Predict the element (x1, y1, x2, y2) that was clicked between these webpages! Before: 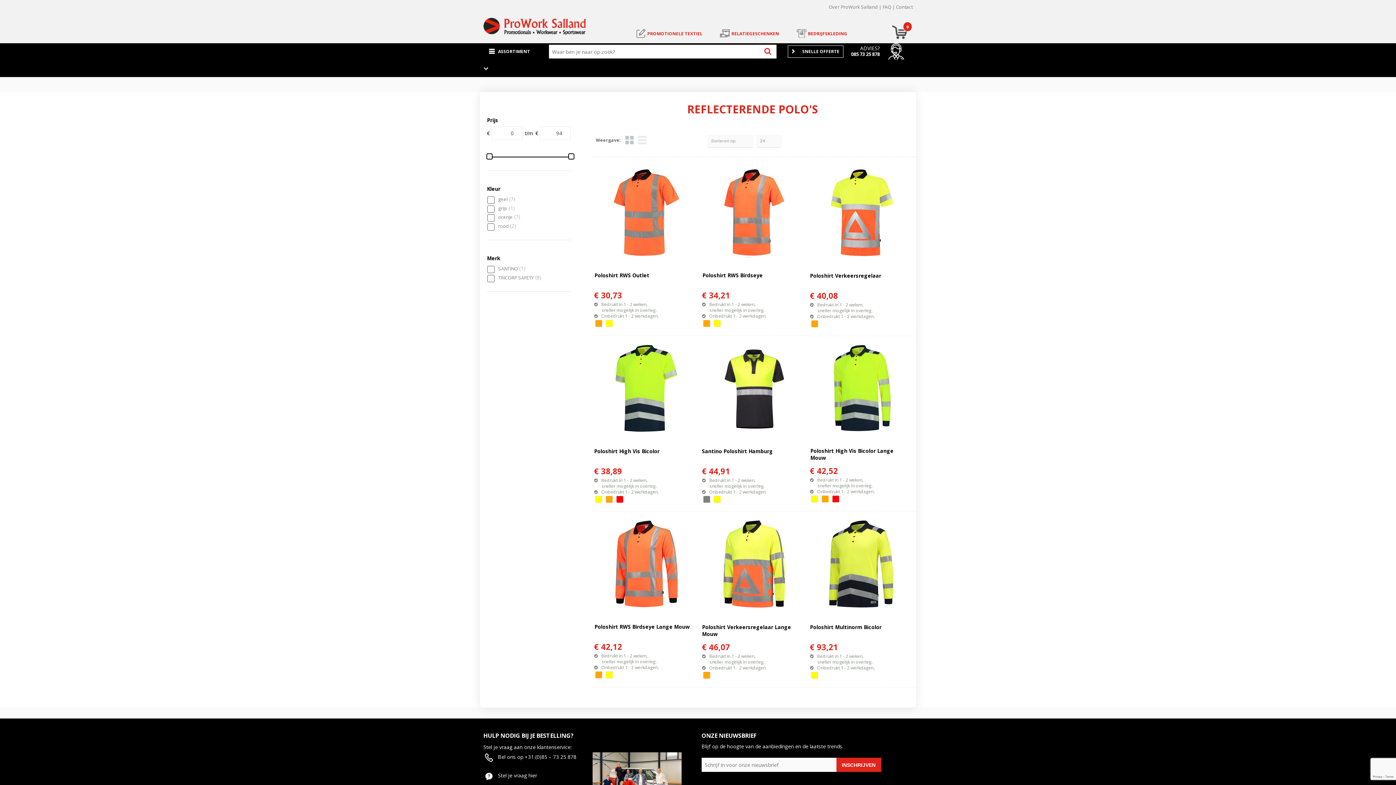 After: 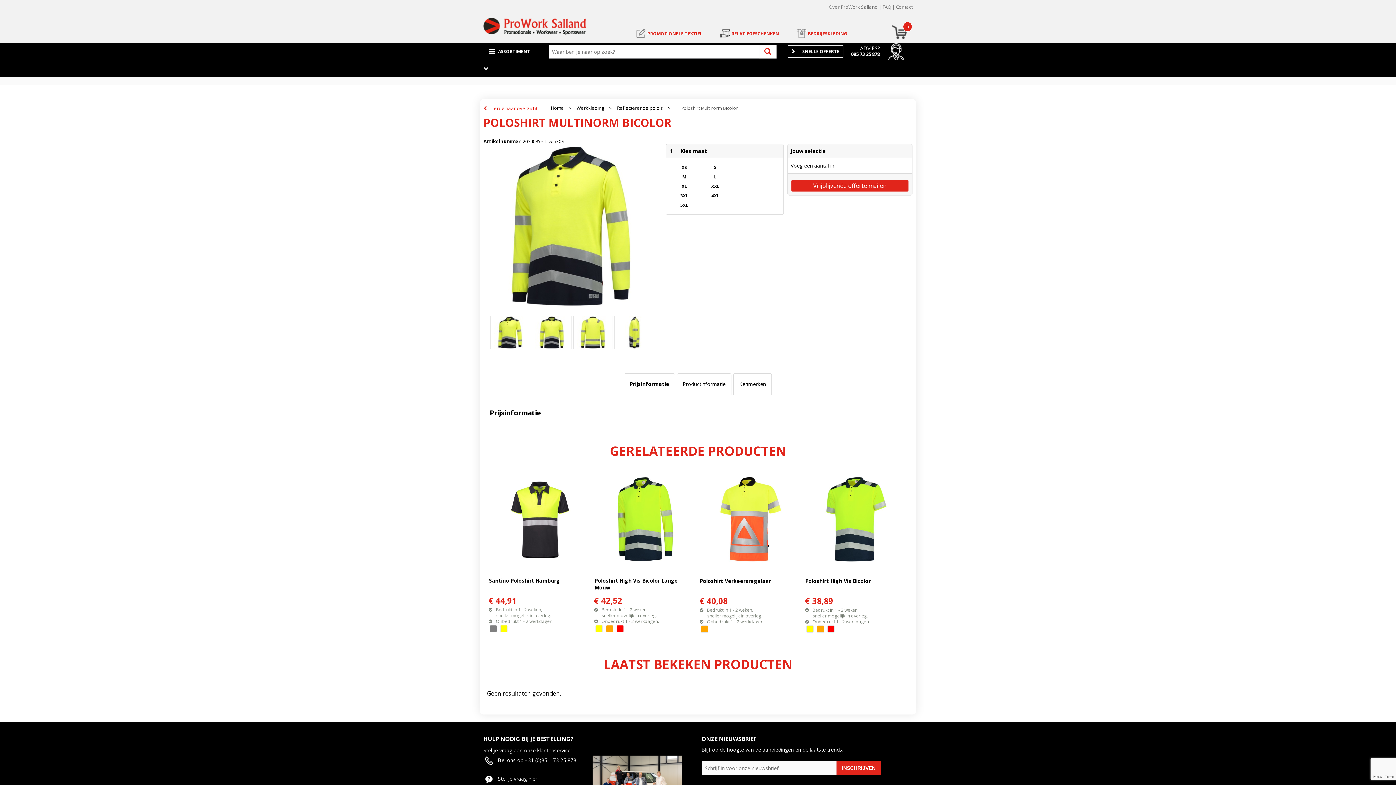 Action: label: Poloshirt Multinorm Bicolor bbox: (810, 623, 914, 638)